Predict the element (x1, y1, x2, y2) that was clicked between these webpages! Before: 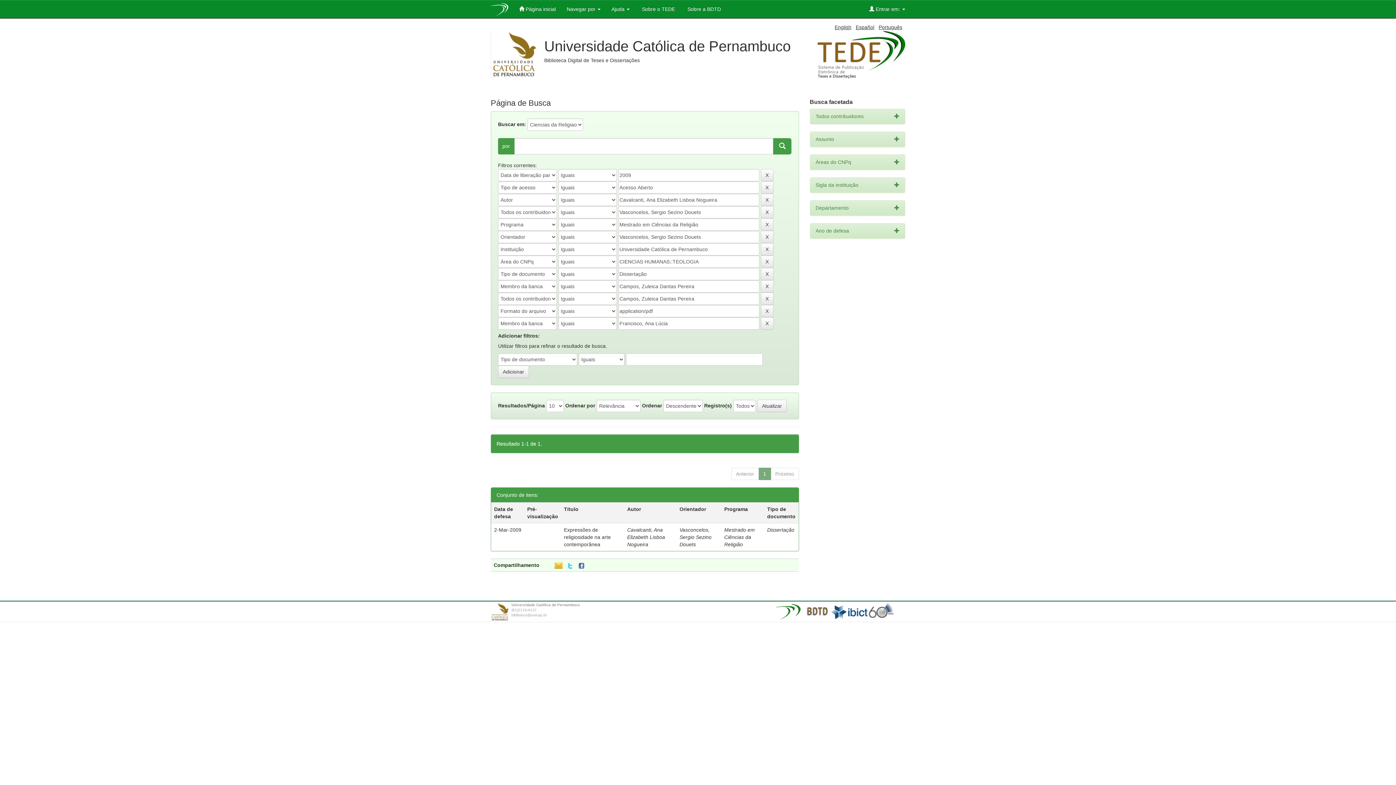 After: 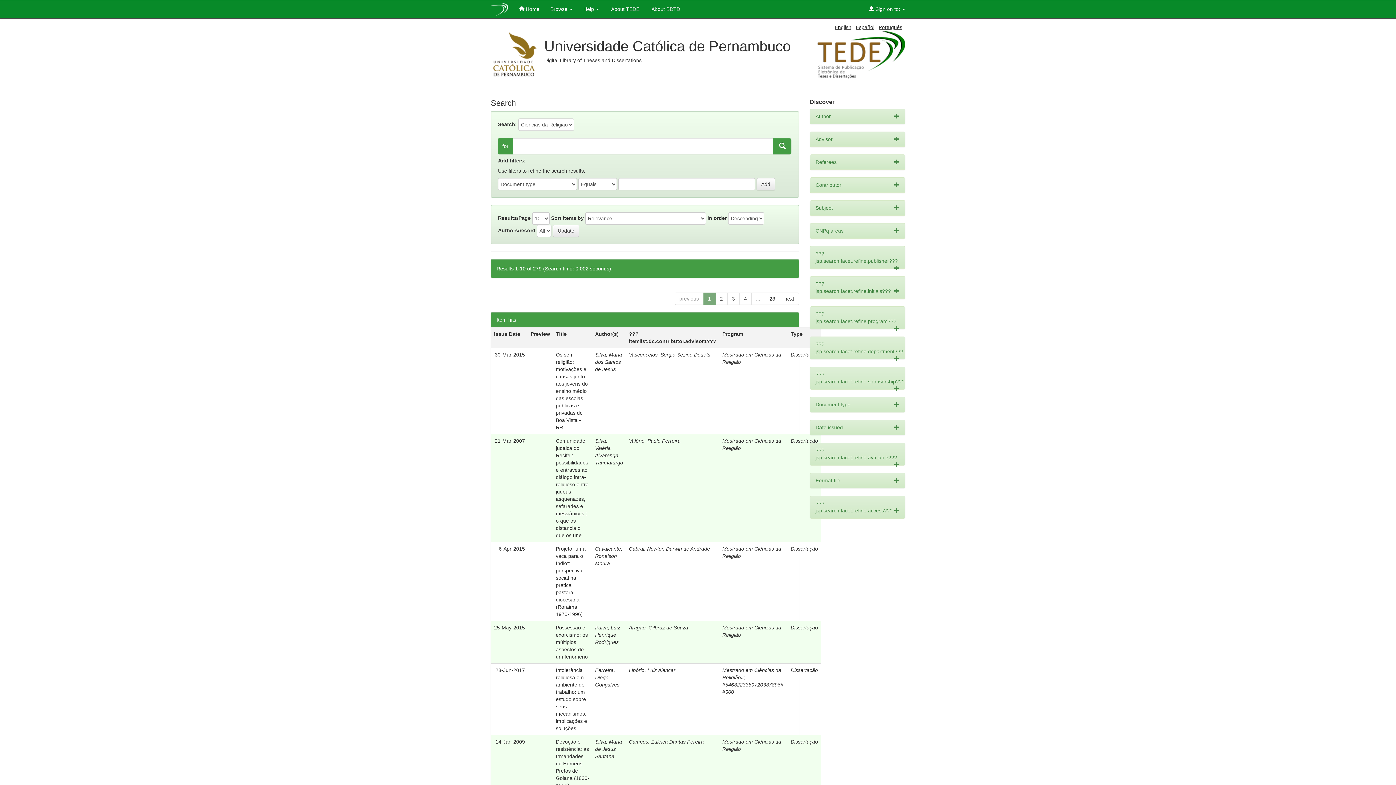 Action: bbox: (834, 24, 851, 30) label: English